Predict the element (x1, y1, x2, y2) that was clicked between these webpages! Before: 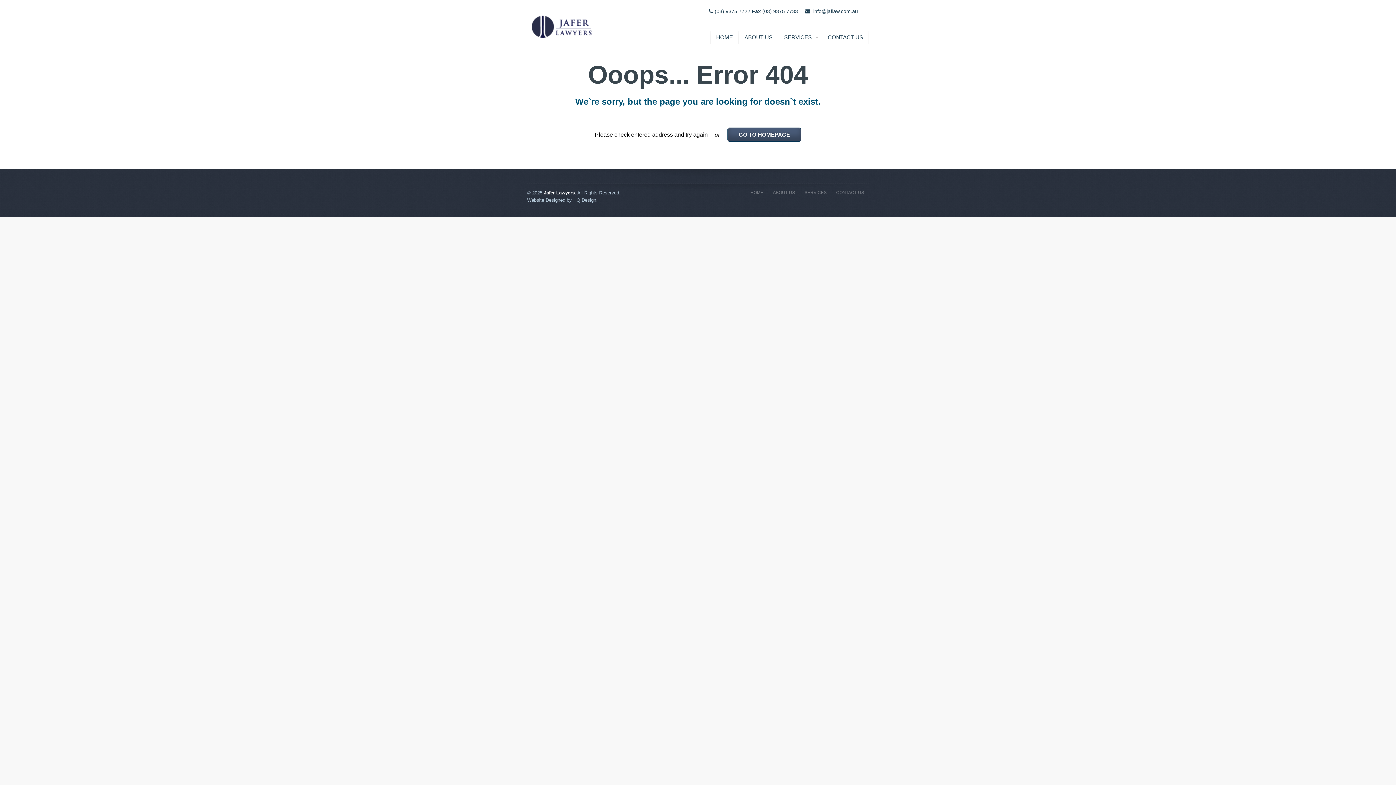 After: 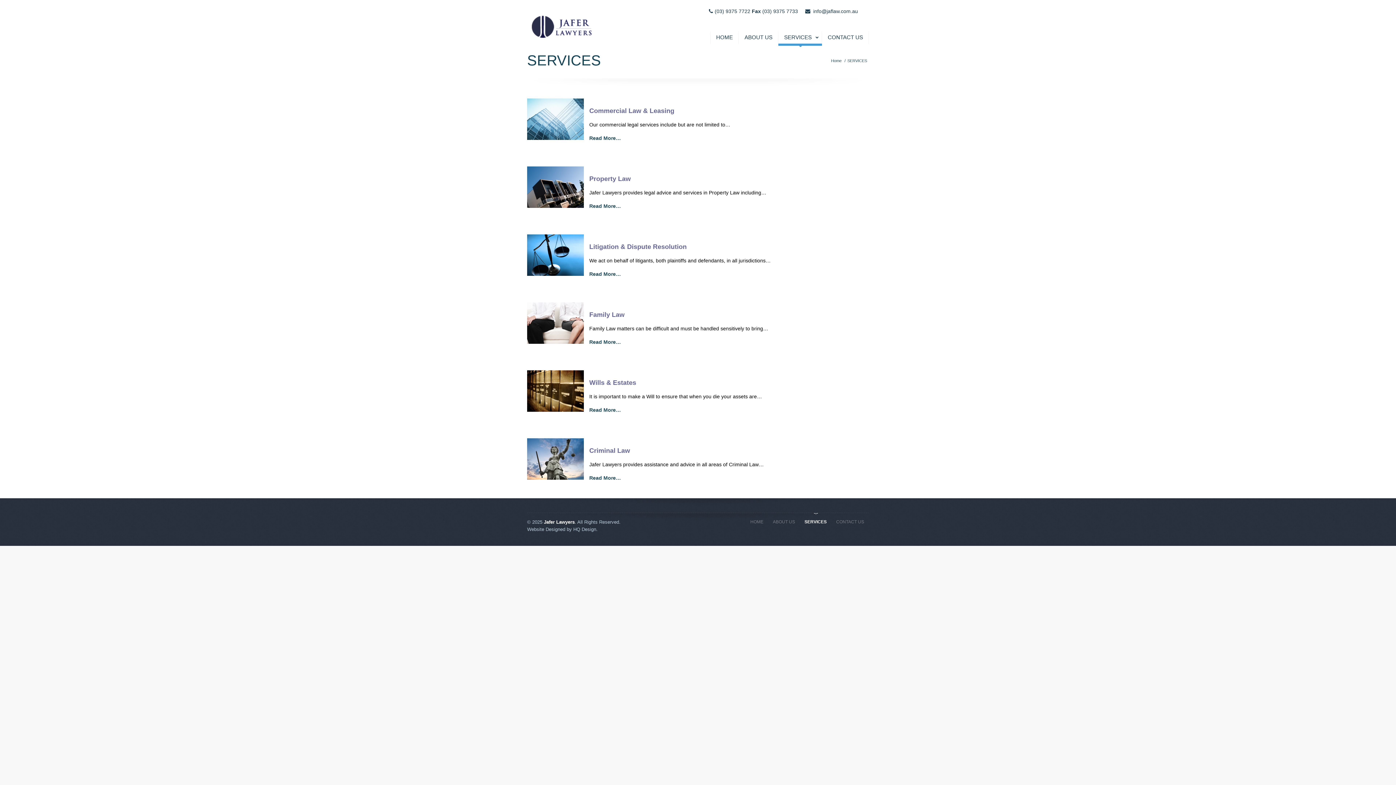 Action: bbox: (778, 30, 822, 44) label: SERVICES